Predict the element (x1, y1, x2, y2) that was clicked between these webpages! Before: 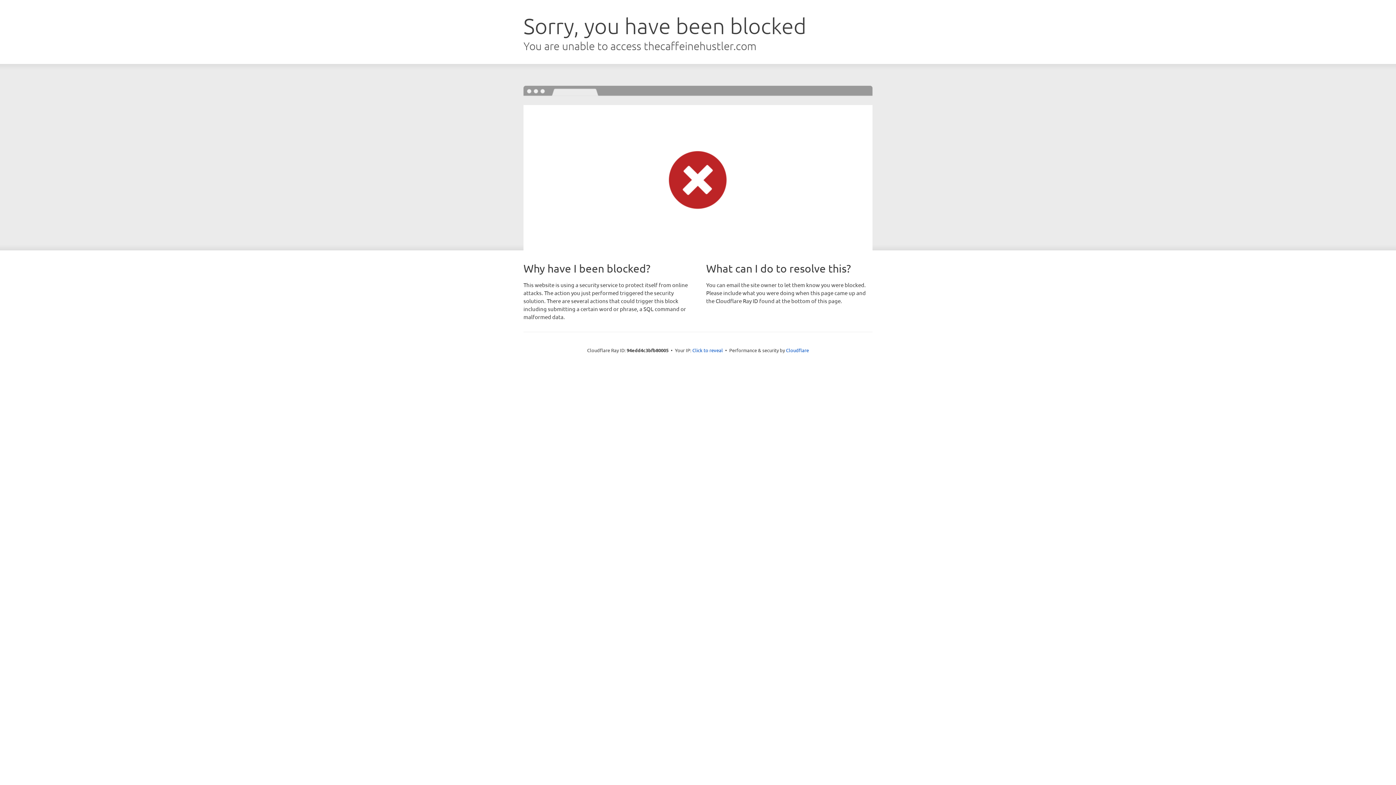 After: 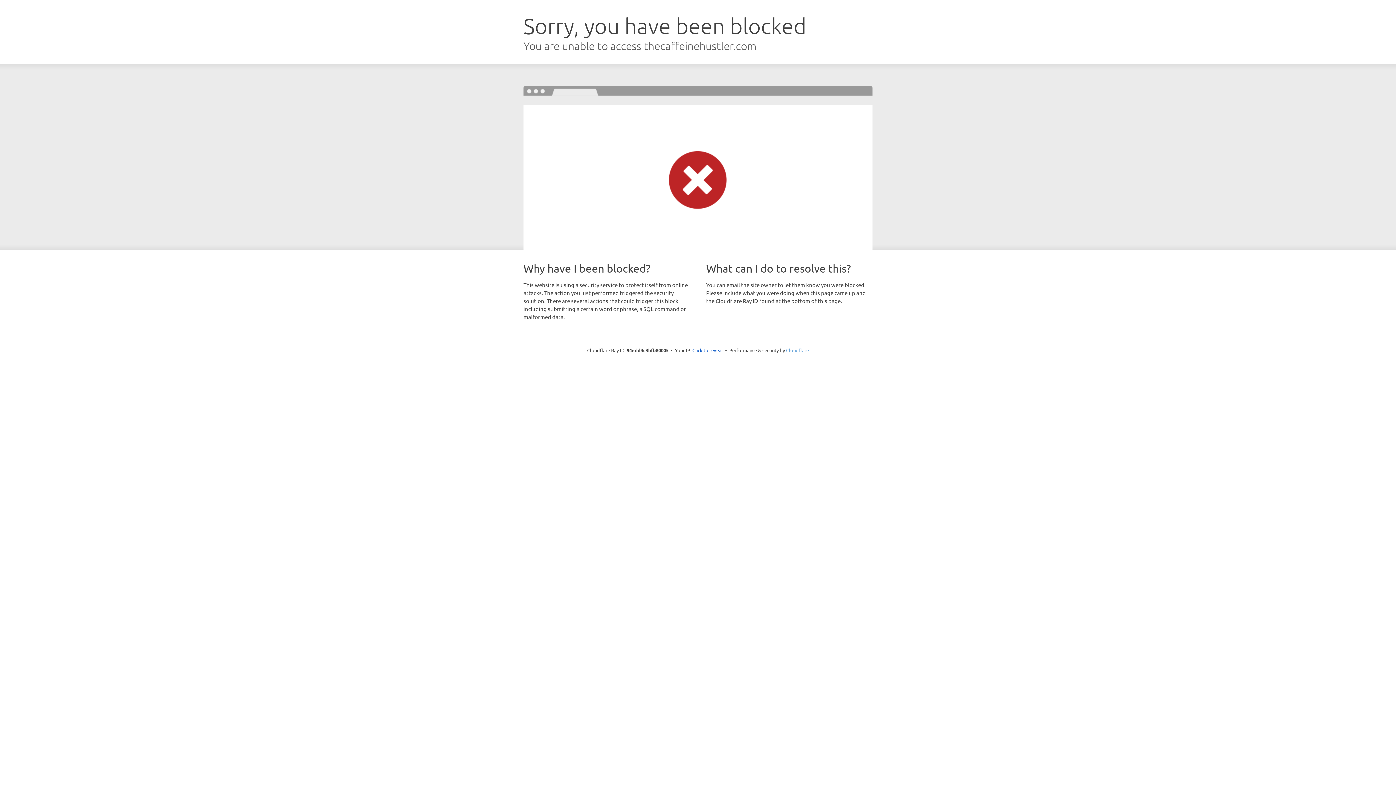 Action: label: Cloudflare bbox: (786, 347, 809, 353)